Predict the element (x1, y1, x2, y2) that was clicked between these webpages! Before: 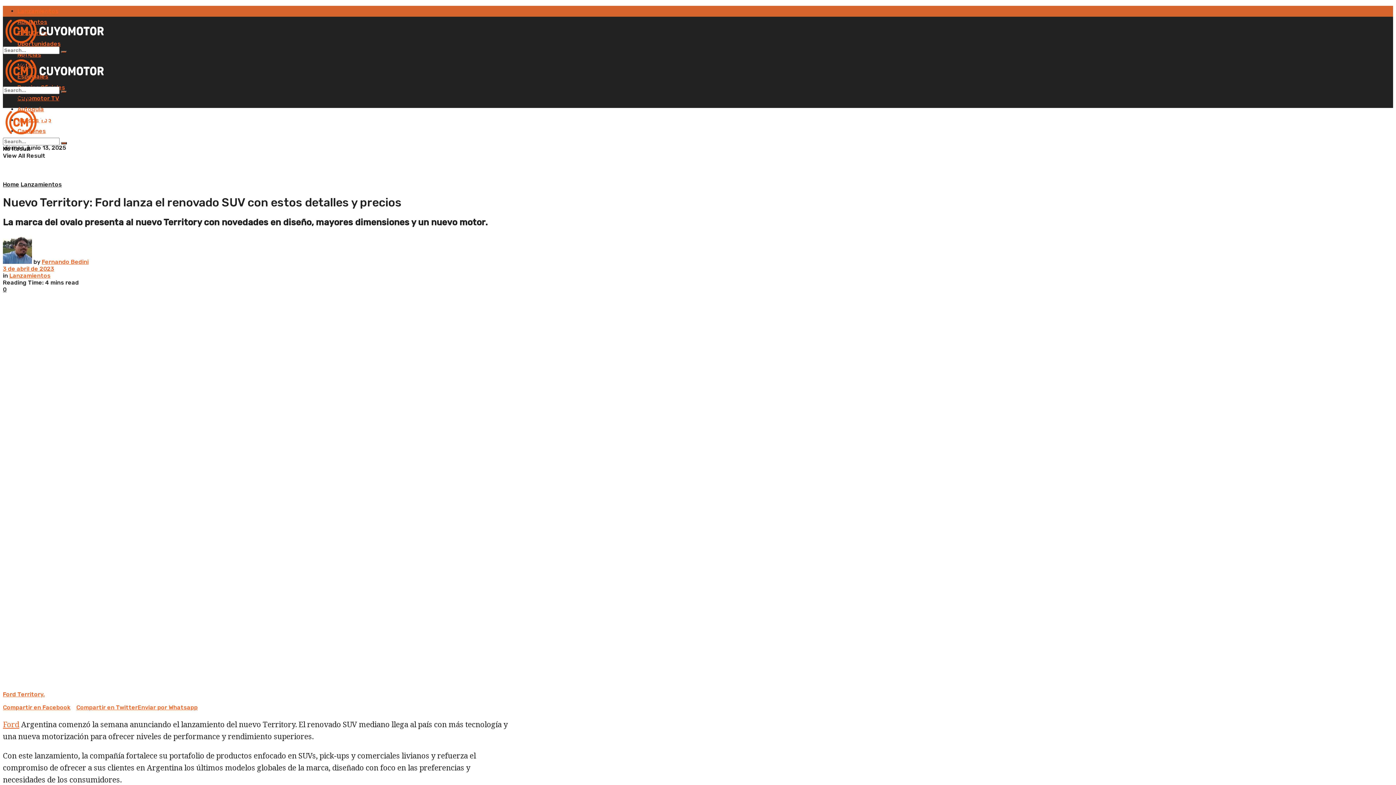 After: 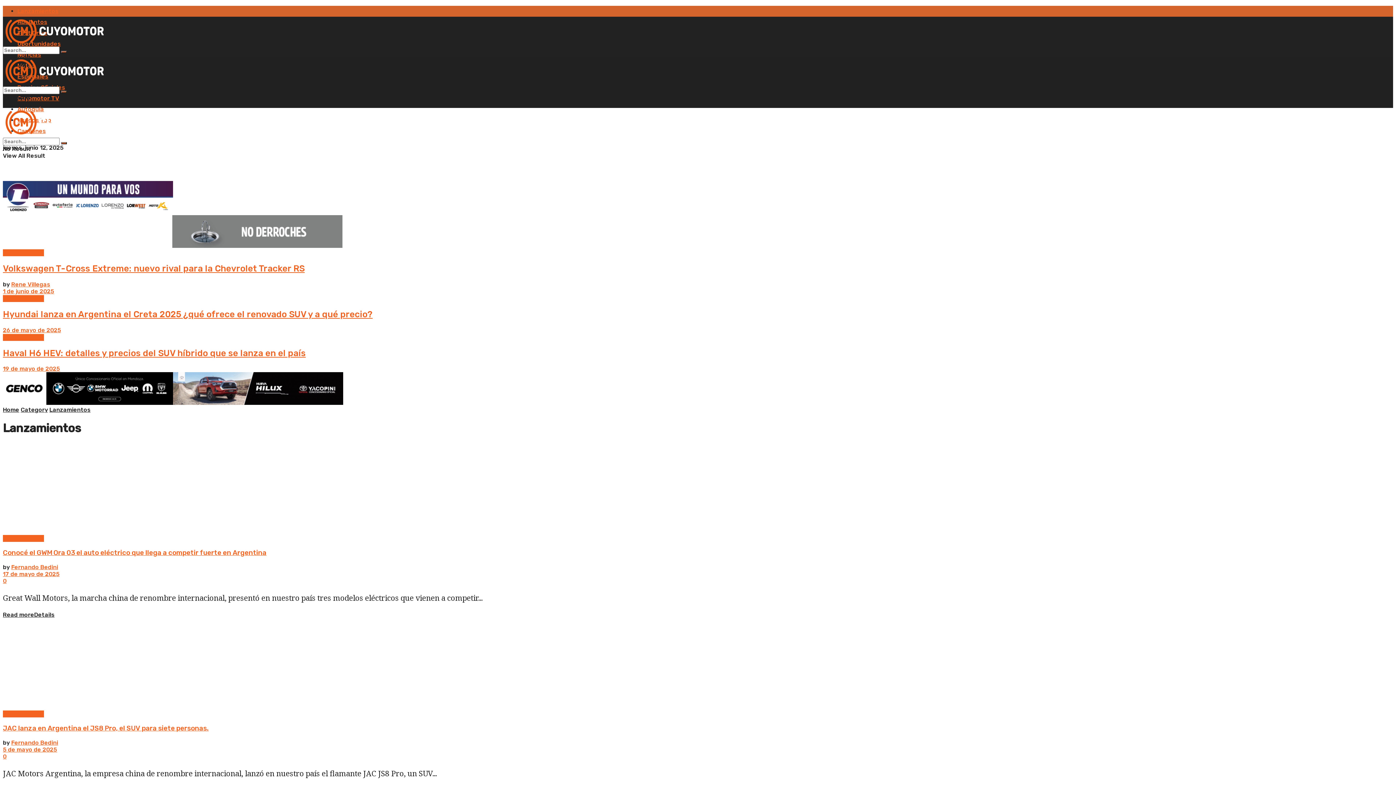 Action: bbox: (17, 7, 58, 14) label: Lanzamientos